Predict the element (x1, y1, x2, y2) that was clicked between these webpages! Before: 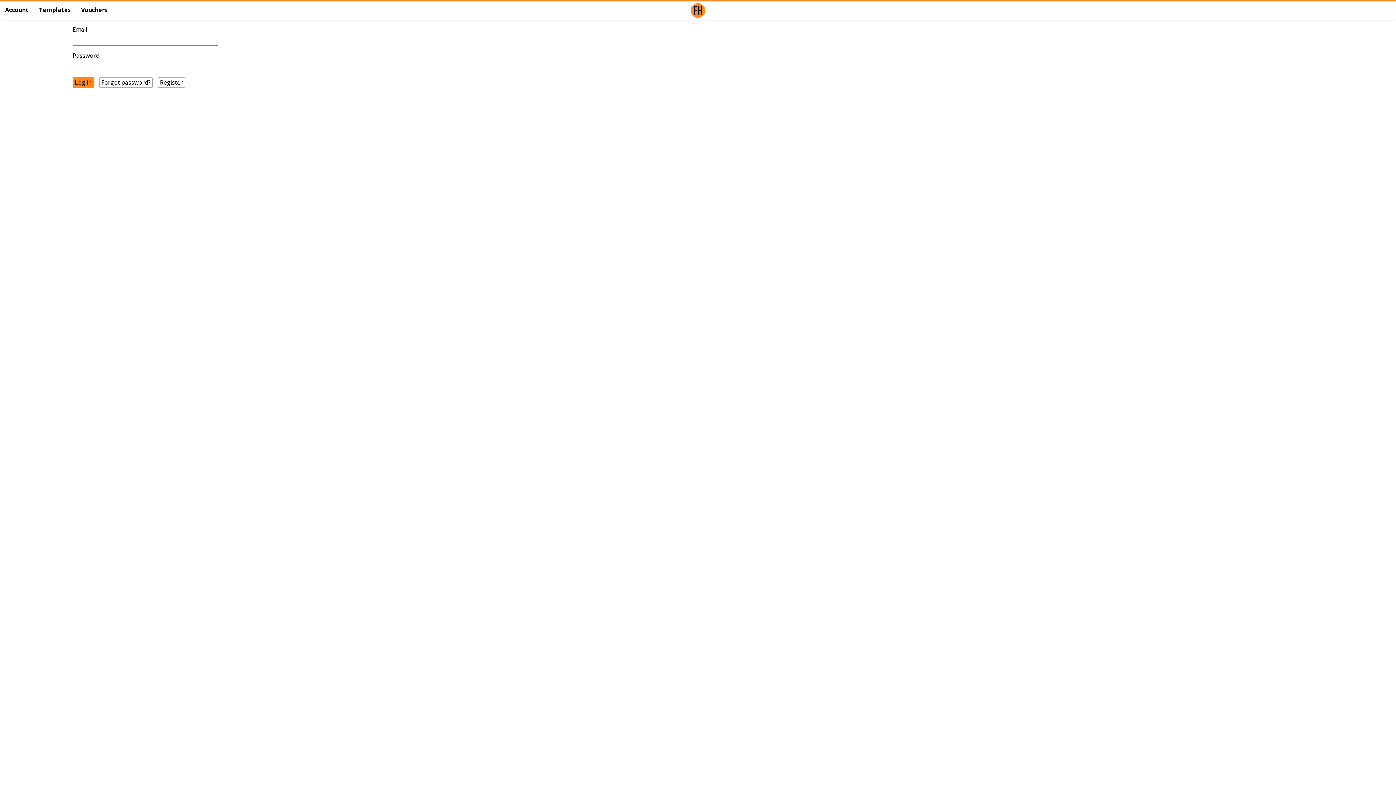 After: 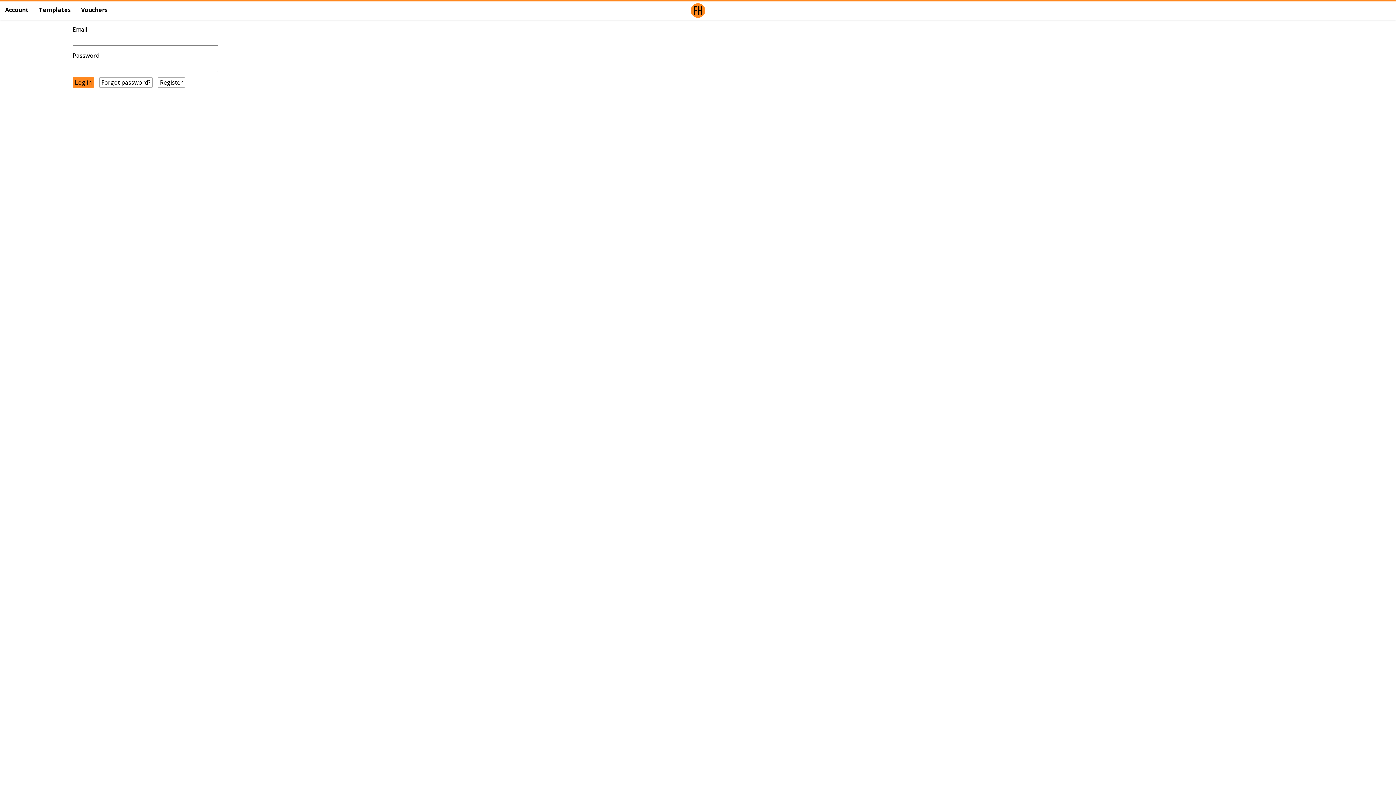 Action: bbox: (76, 0, 112, 19) label: Vouchers